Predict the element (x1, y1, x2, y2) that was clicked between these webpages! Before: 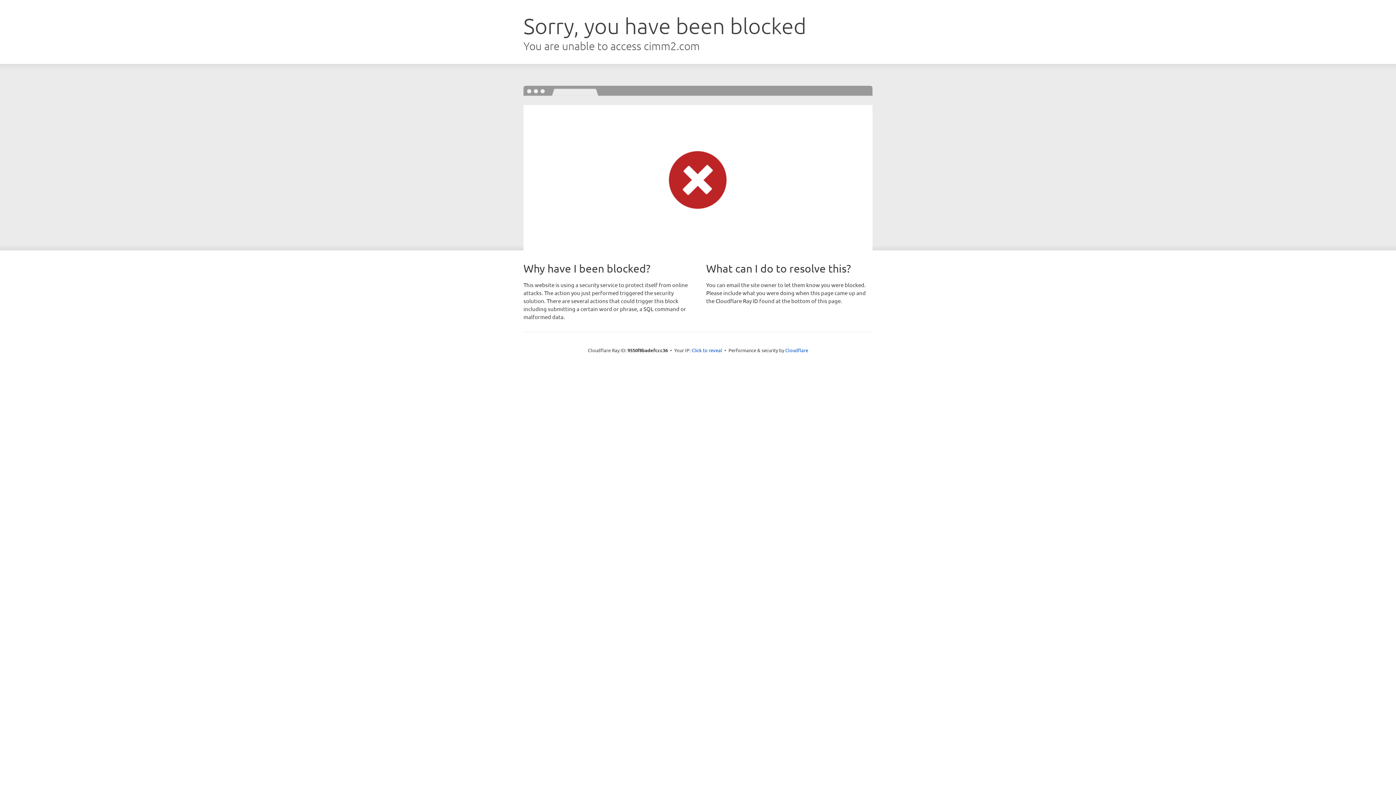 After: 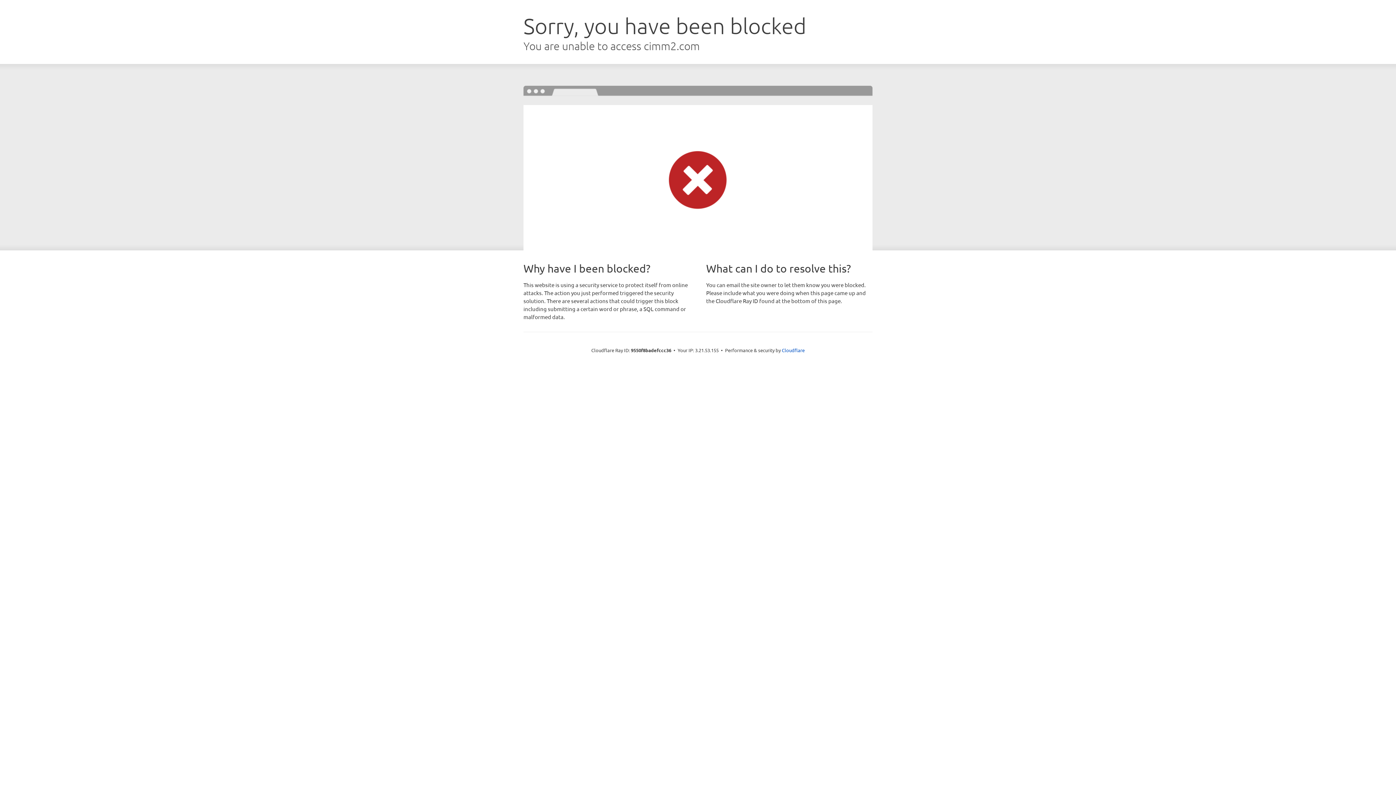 Action: bbox: (691, 346, 722, 353) label: Click to reveal